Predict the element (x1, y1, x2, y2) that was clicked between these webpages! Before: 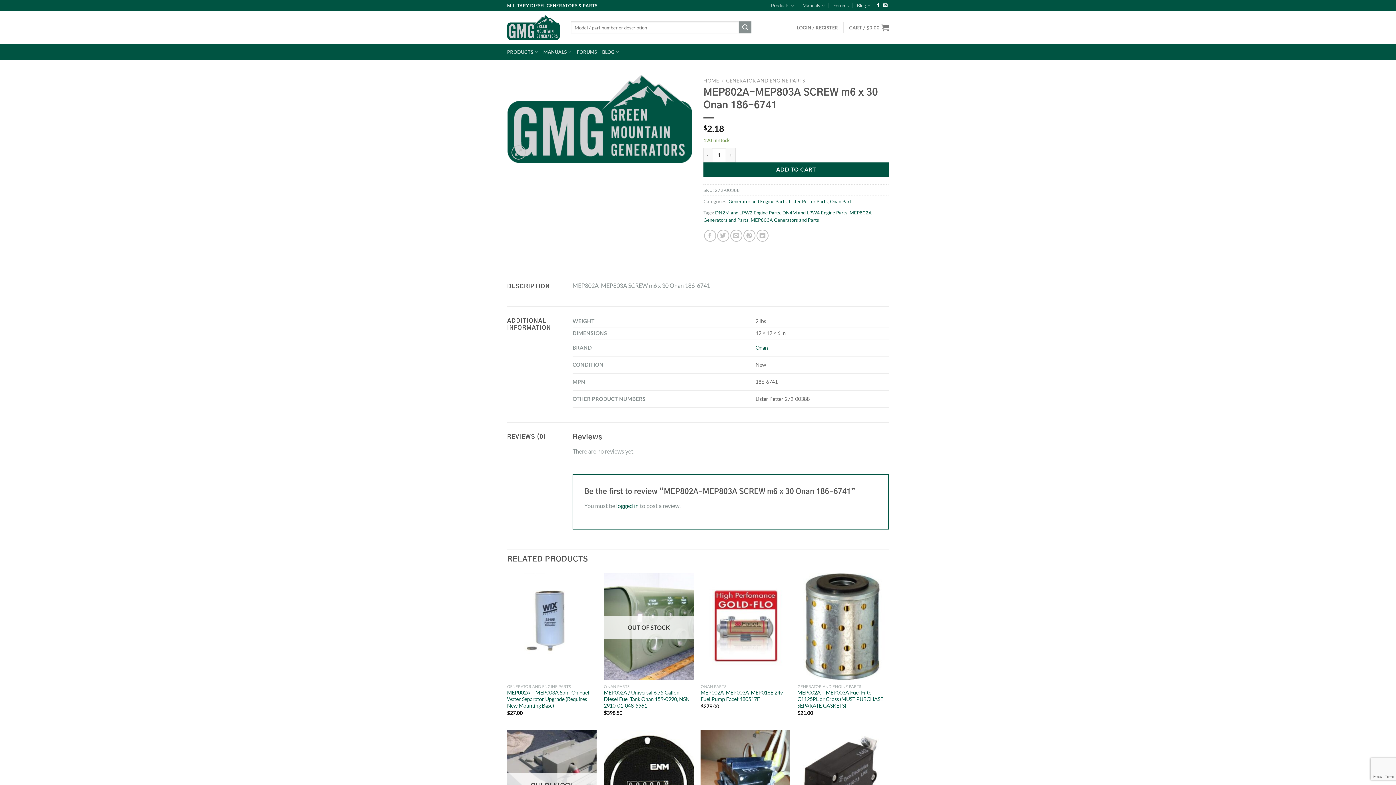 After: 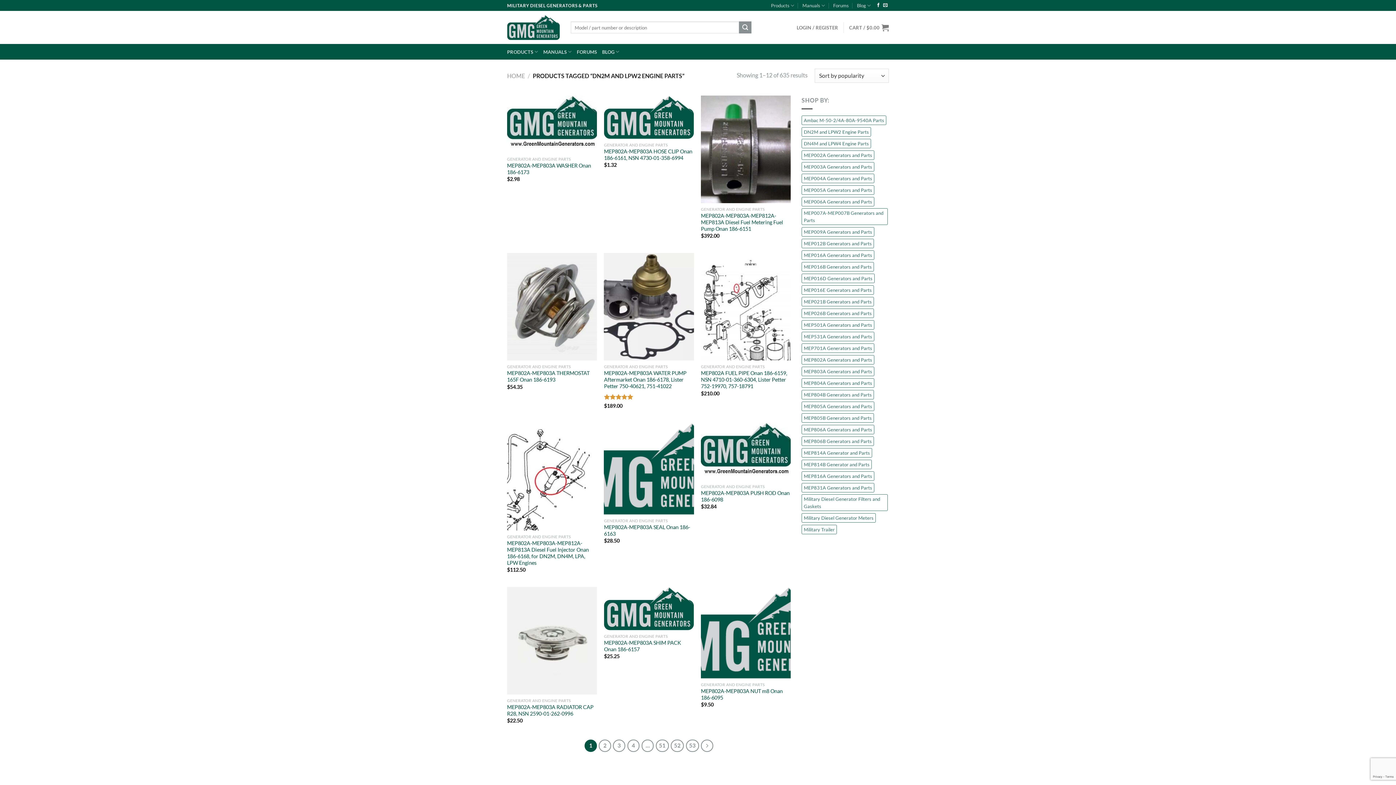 Action: label: DN2M and LPW2 Engine Parts bbox: (715, 209, 780, 215)